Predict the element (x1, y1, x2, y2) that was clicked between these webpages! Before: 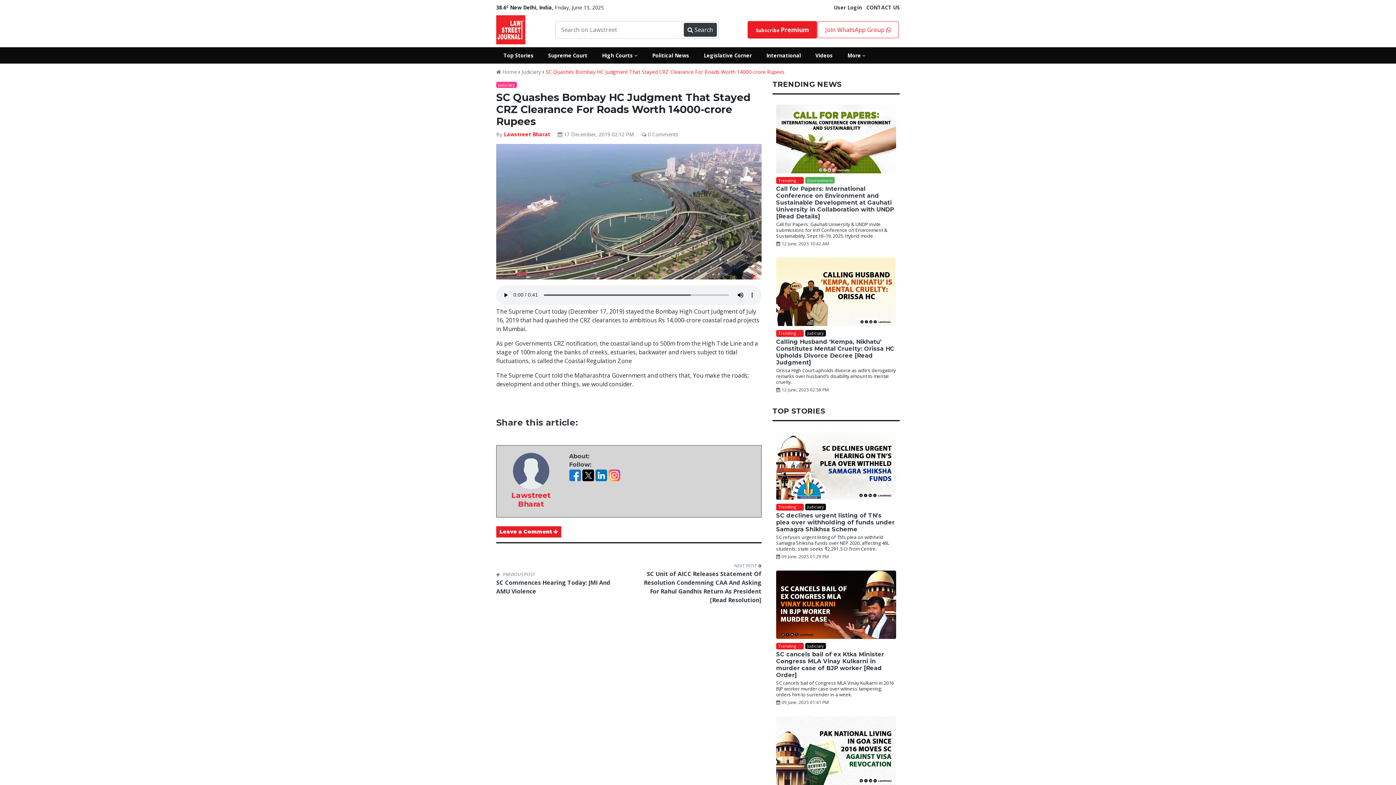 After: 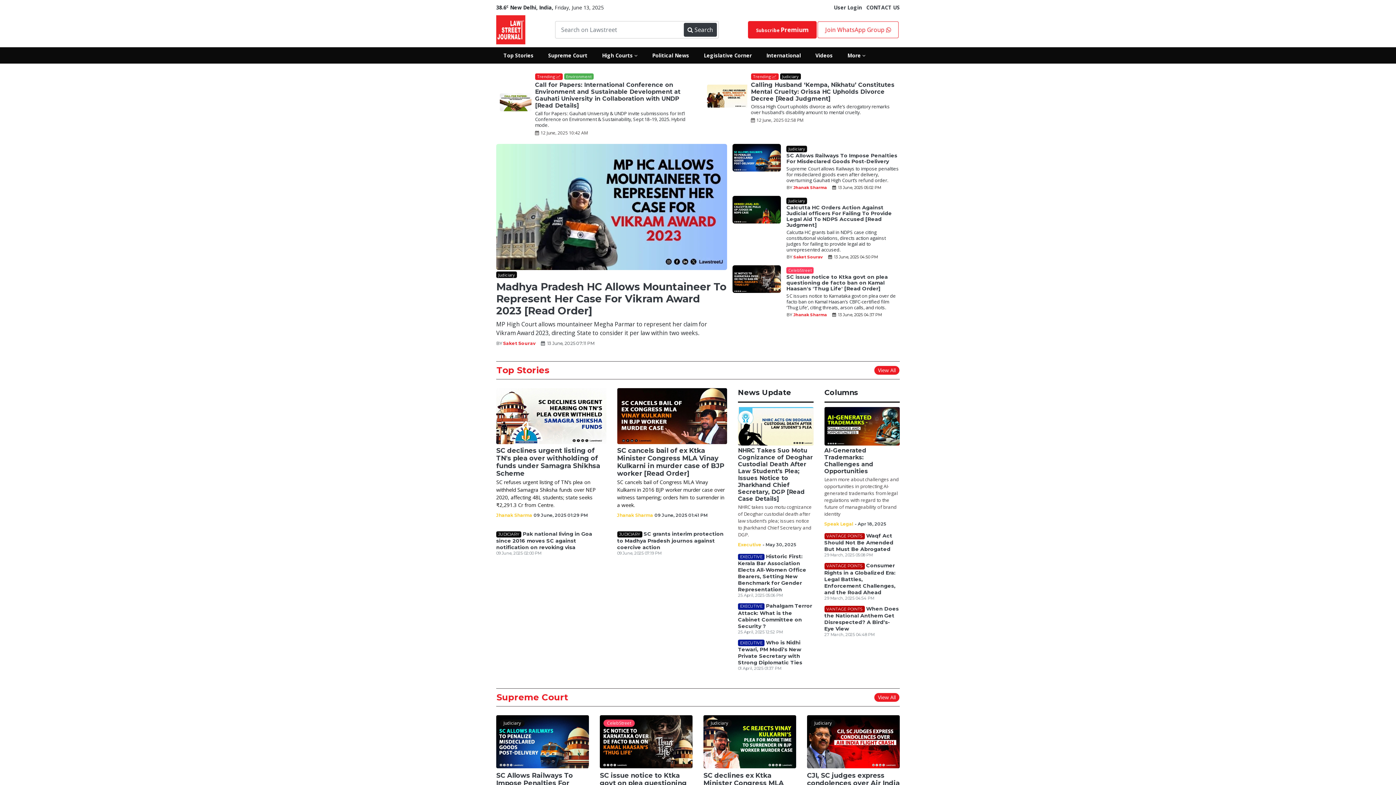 Action: bbox: (496, 68, 517, 75) label:  Home